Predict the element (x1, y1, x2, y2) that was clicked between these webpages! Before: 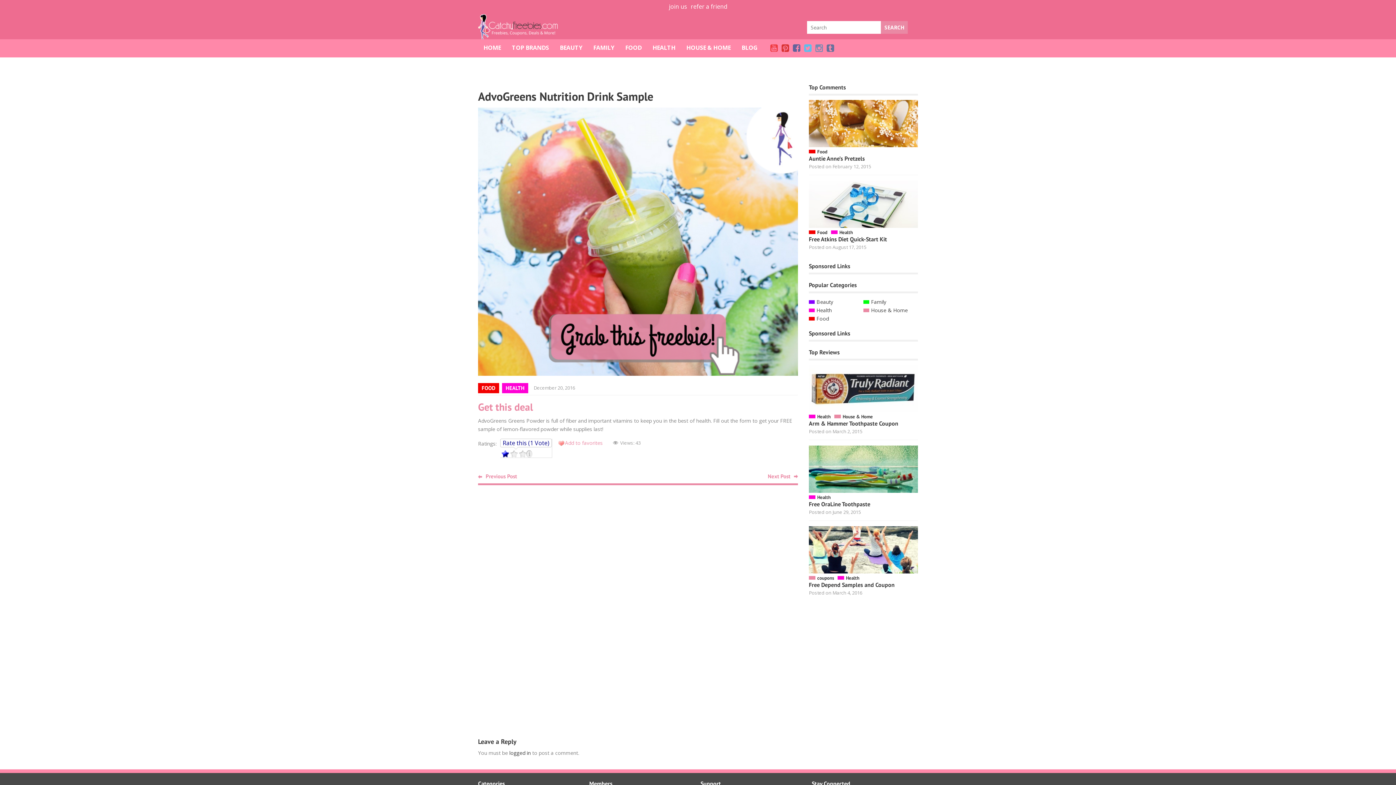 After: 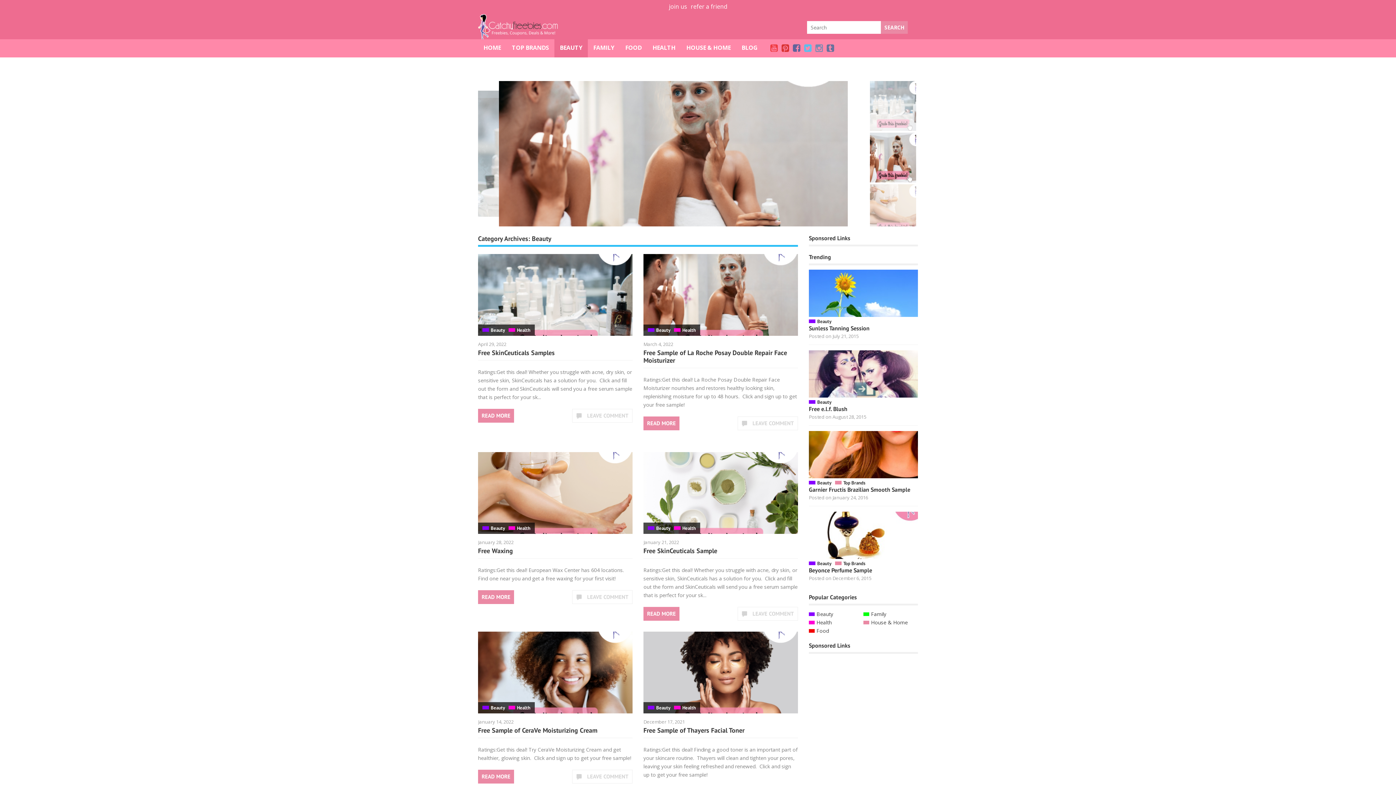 Action: bbox: (816, 298, 833, 305) label: Beauty